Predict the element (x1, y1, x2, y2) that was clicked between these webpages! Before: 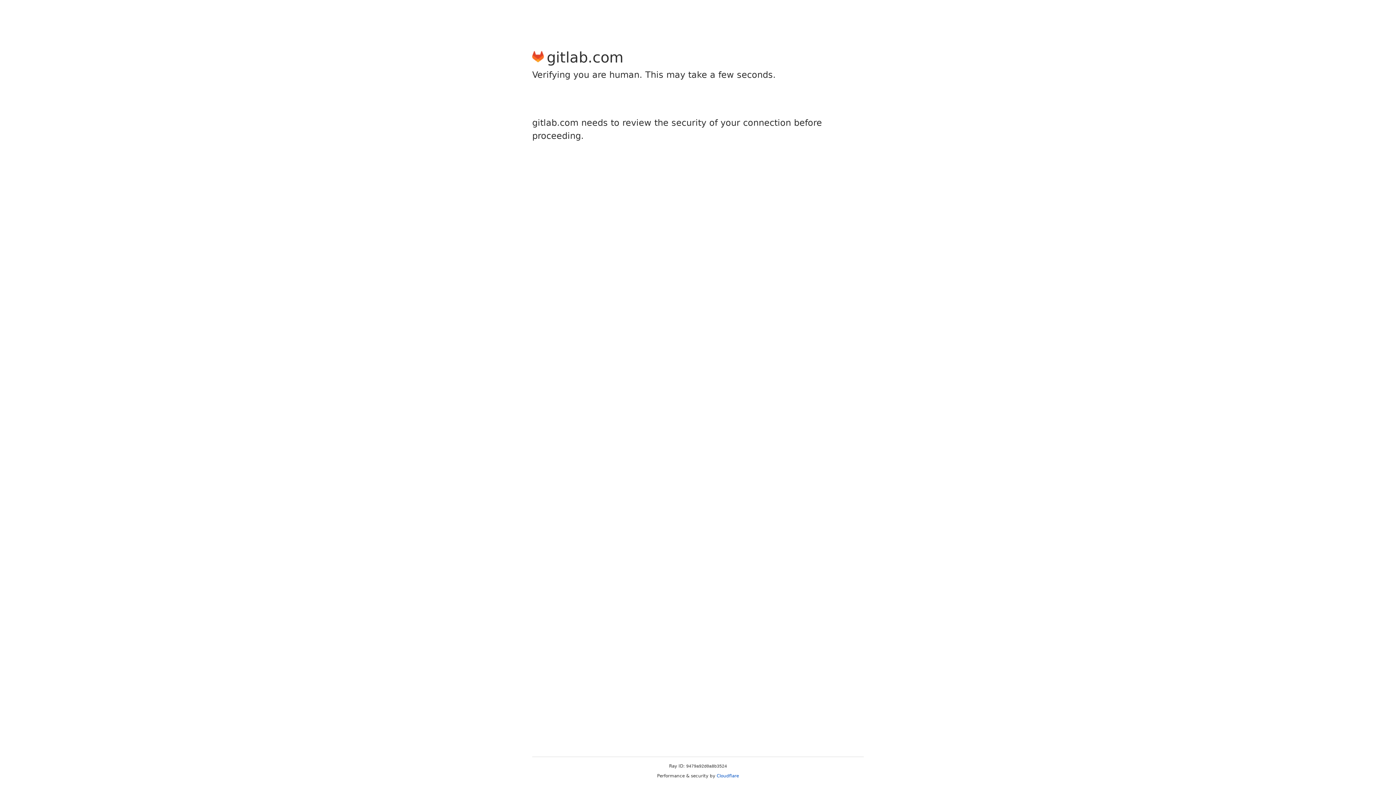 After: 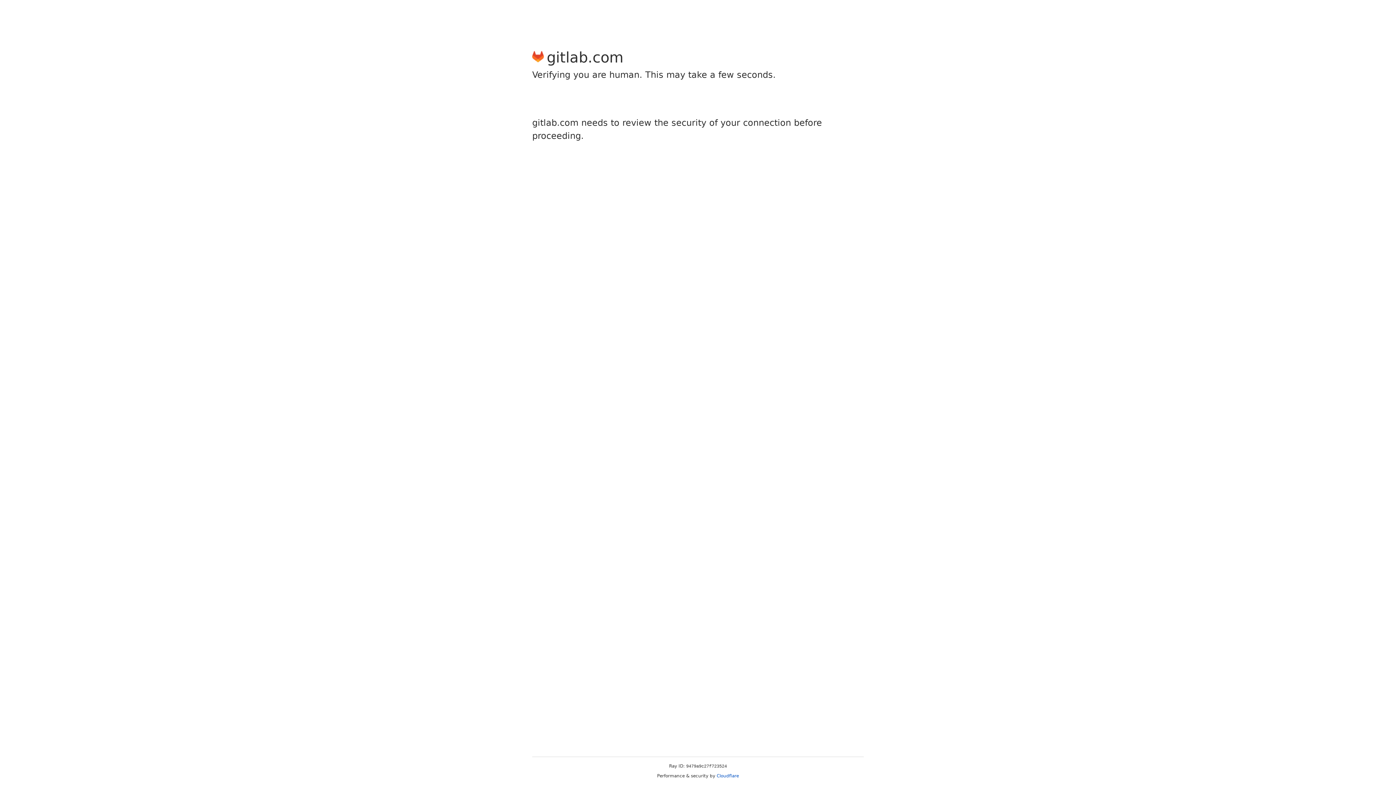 Action: label: Cloudflare bbox: (716, 773, 739, 778)